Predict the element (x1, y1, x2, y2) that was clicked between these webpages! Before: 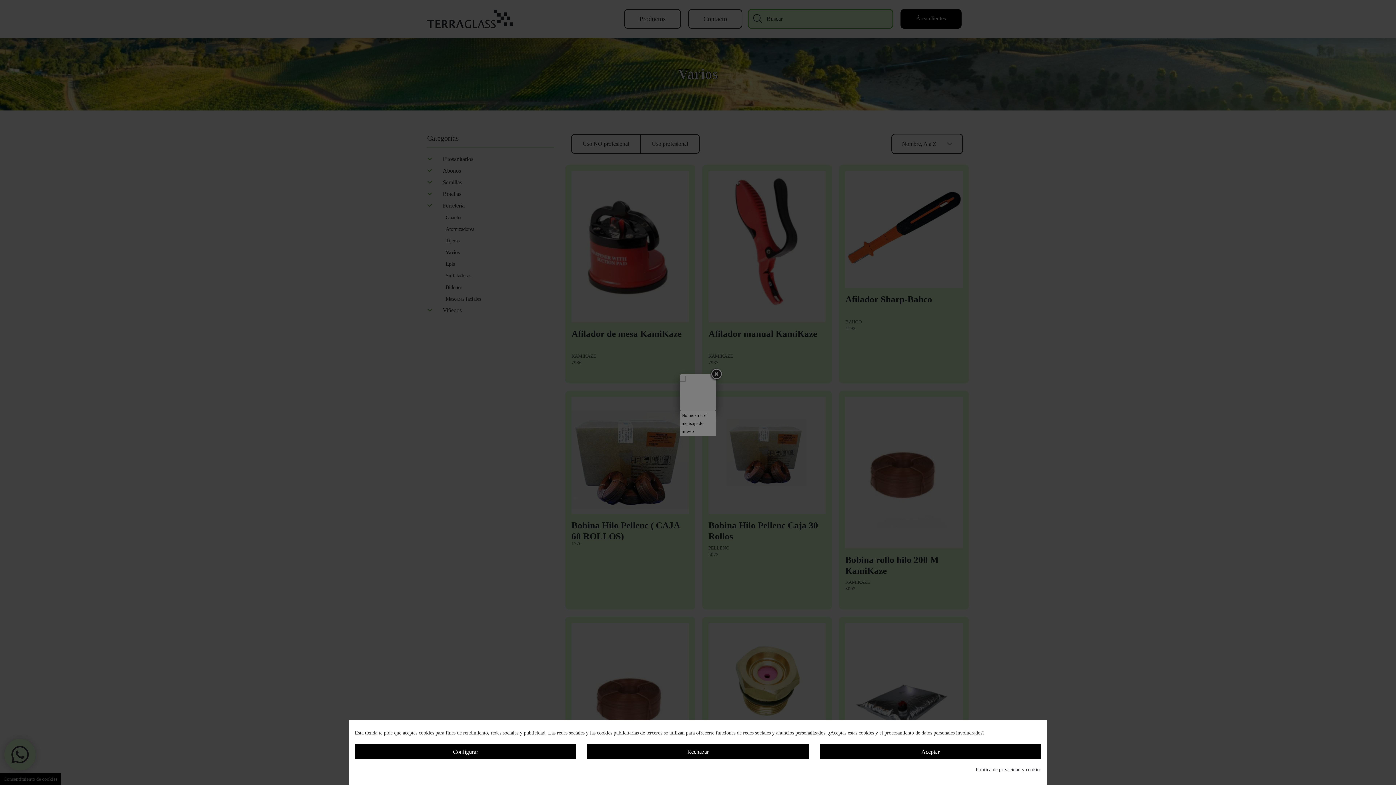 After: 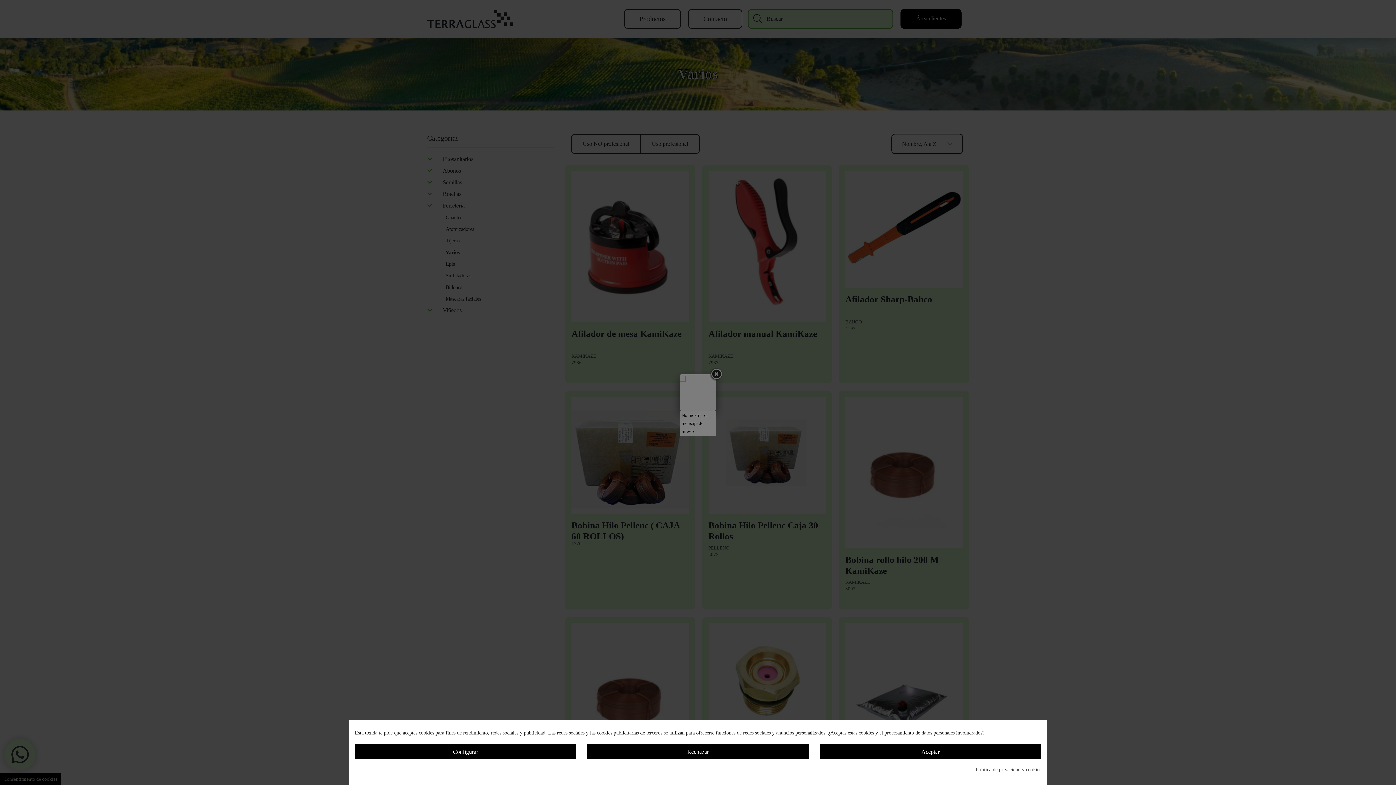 Action: label: Política de privacidad y cookies bbox: (976, 766, 1041, 774)